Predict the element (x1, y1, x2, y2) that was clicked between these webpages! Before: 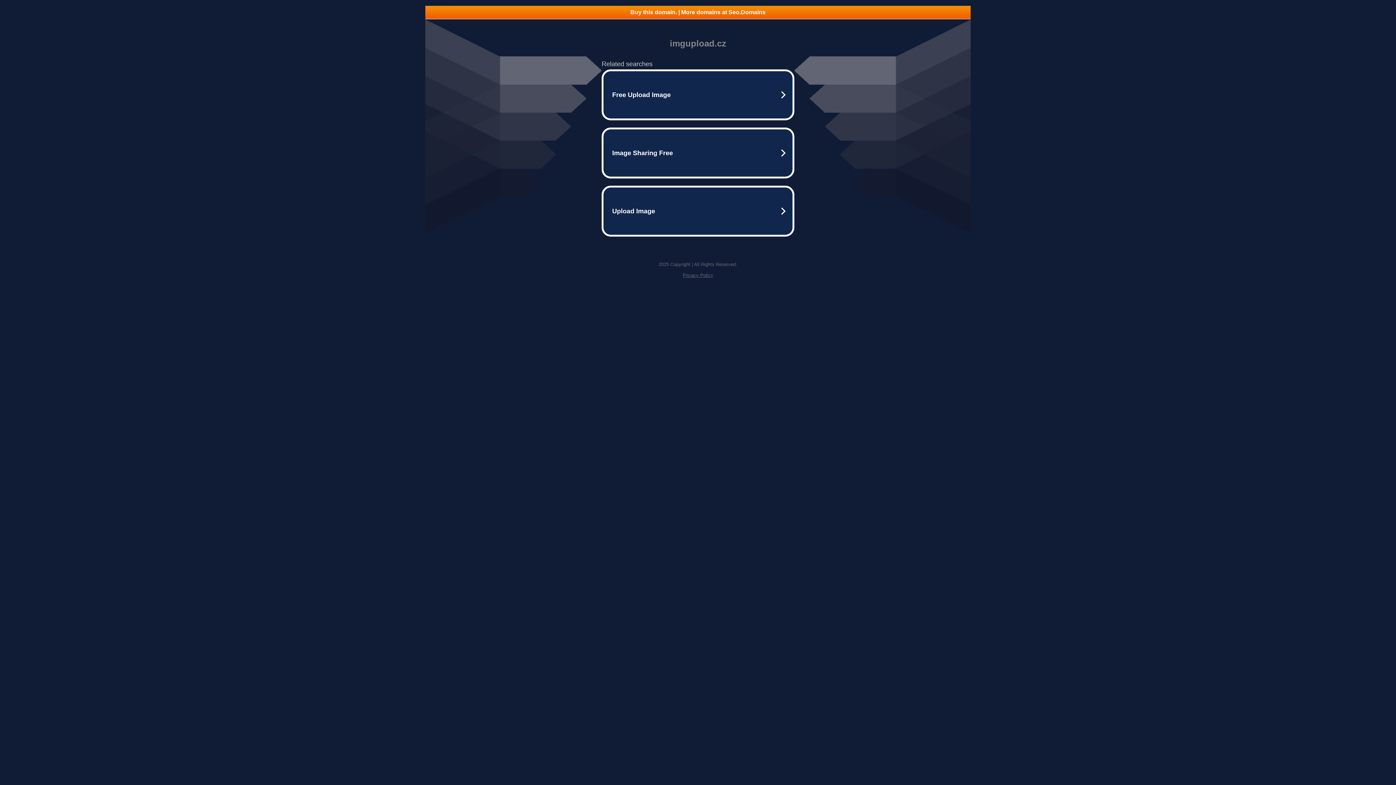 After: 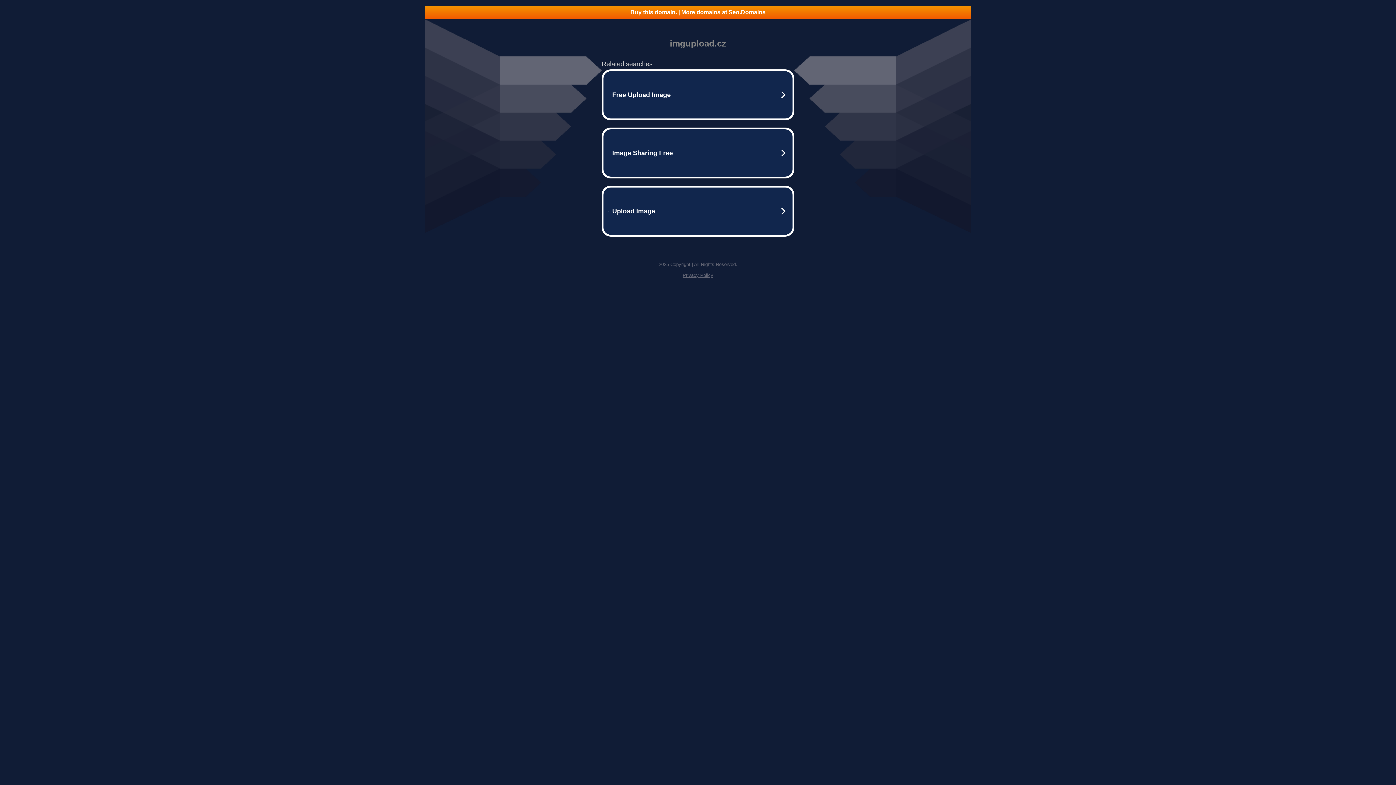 Action: label: Privacy Policy bbox: (682, 272, 713, 278)